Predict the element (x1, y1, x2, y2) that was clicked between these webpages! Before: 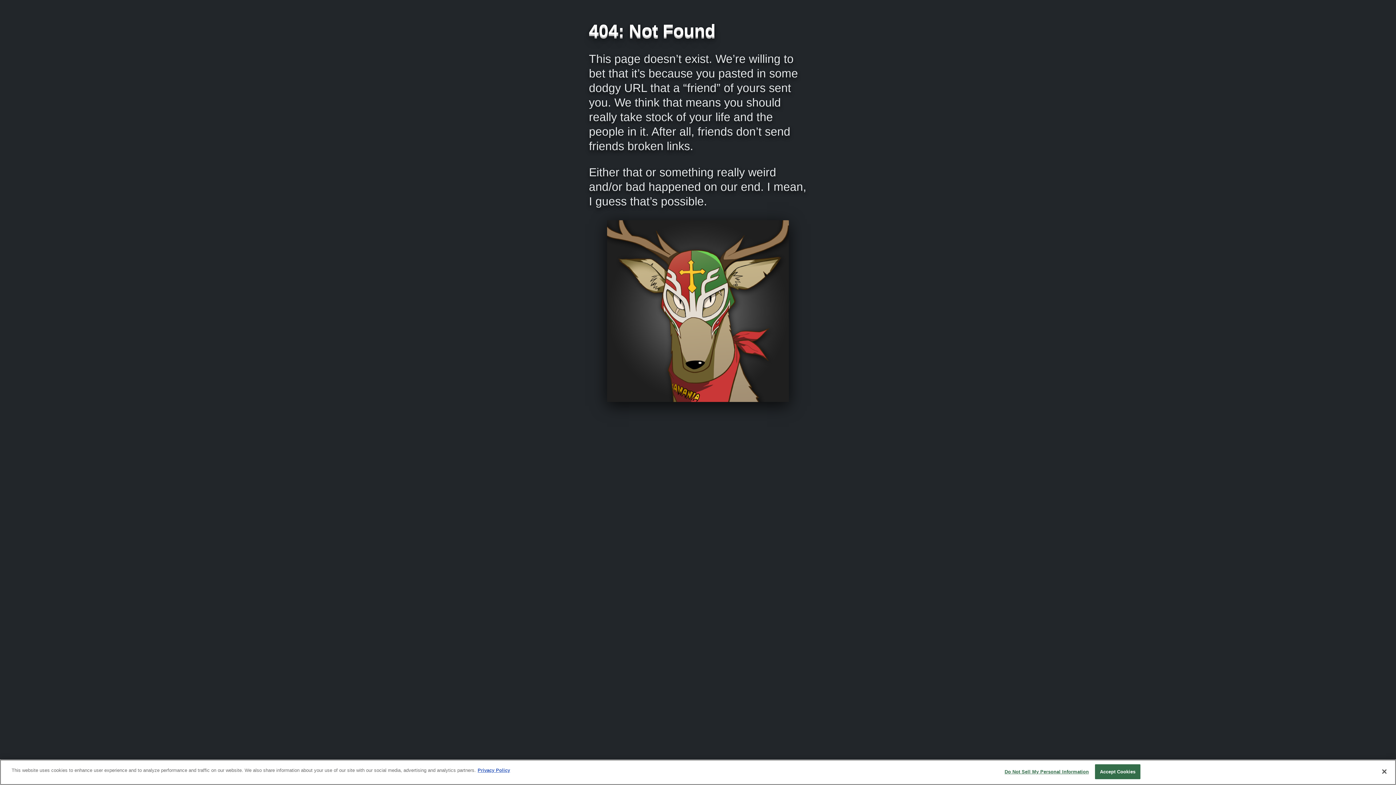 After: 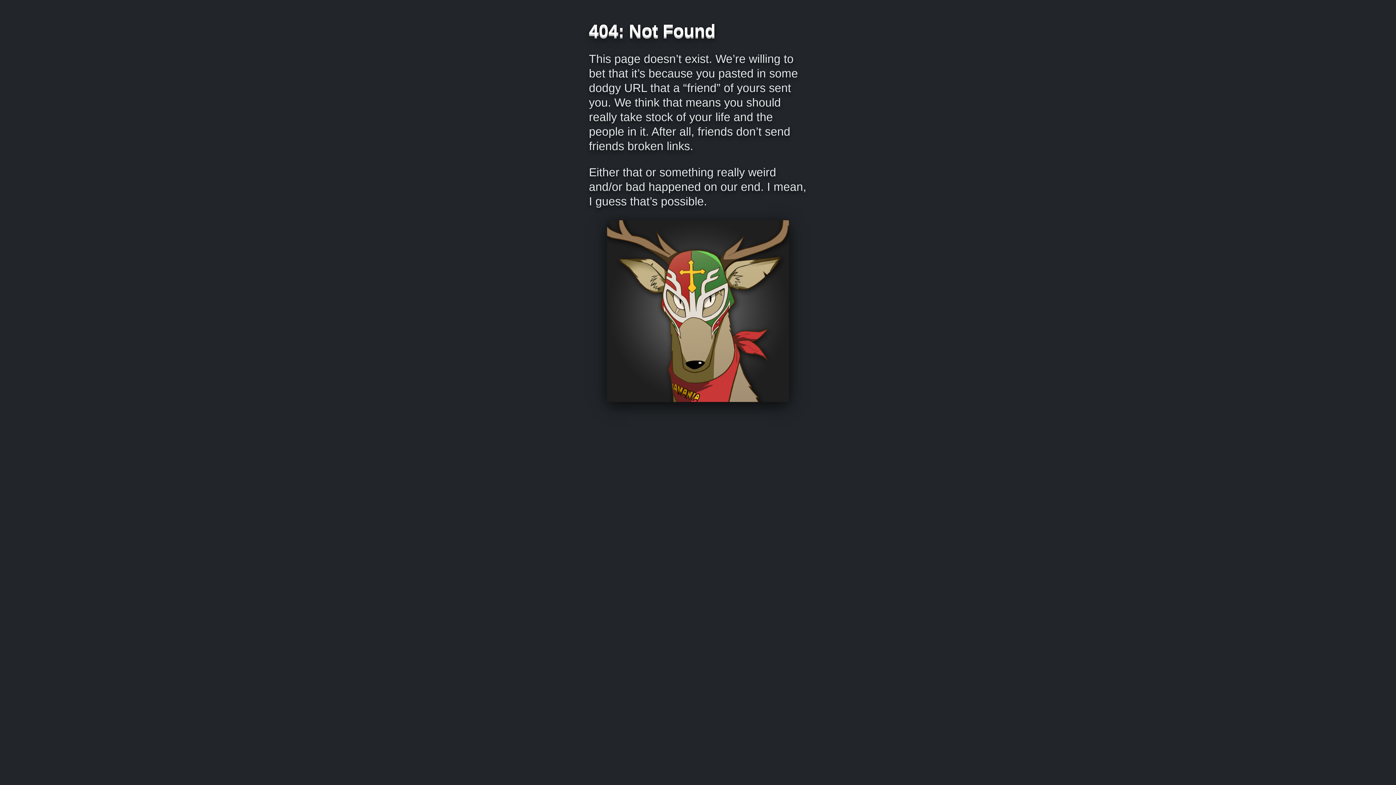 Action: label: Accept Cookies bbox: (1095, 764, 1140, 779)